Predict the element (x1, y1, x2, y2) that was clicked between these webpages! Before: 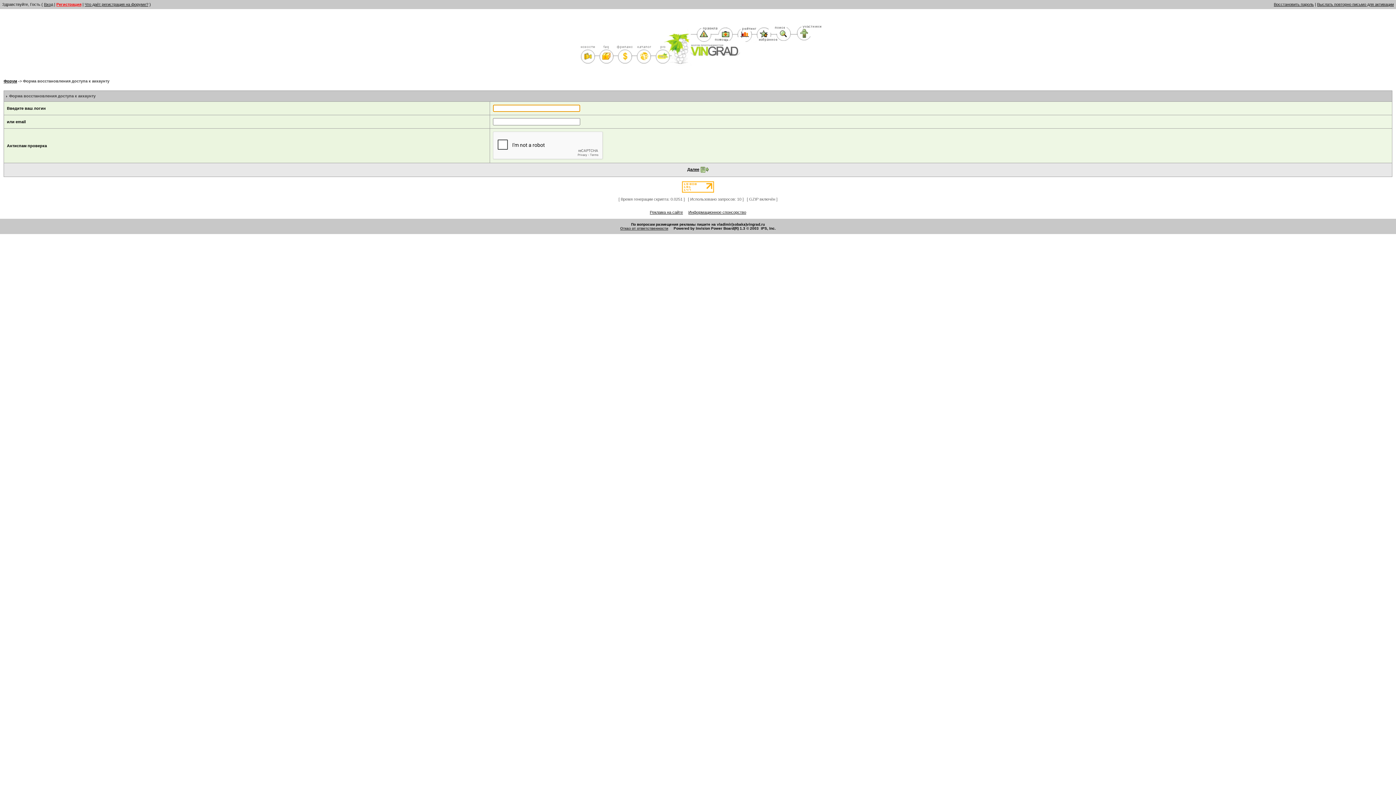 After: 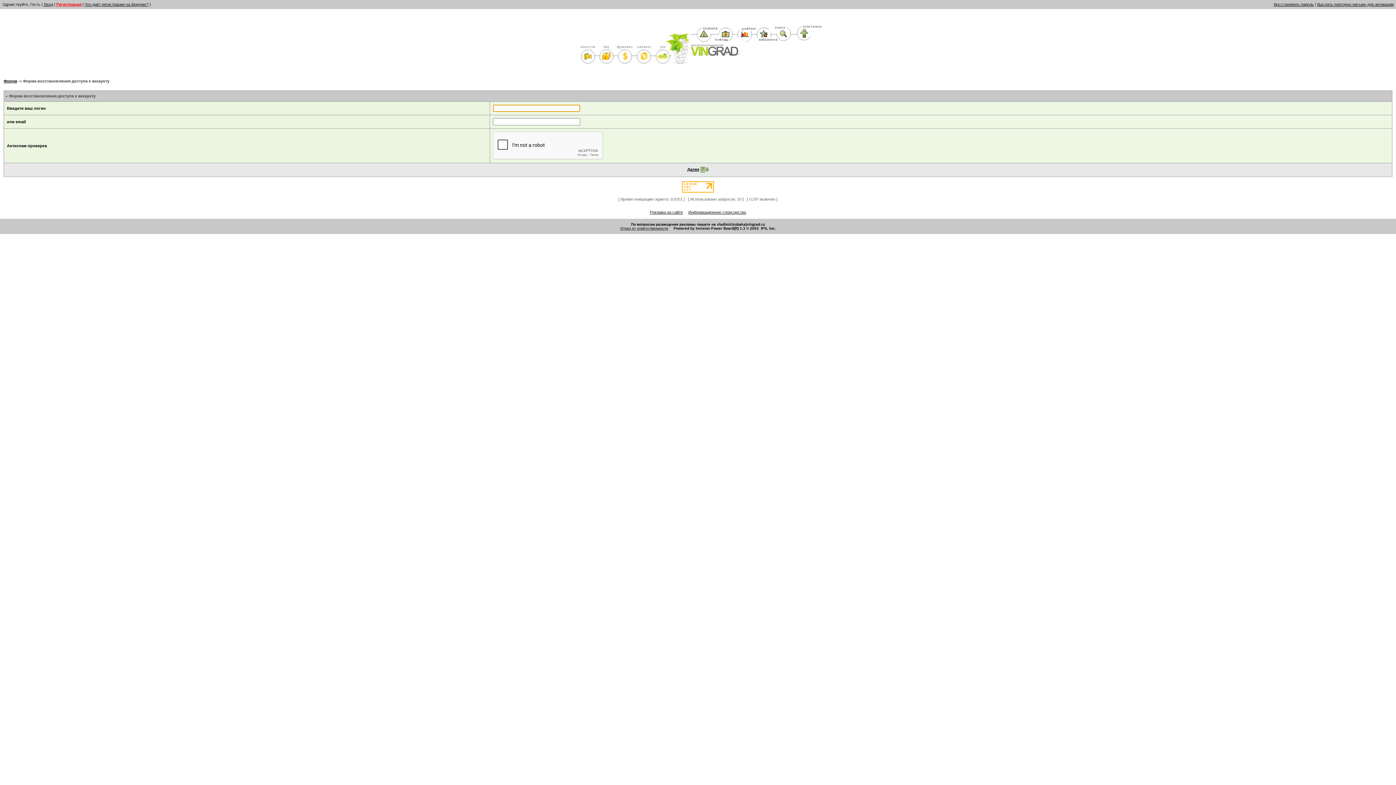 Action: bbox: (700, 167, 708, 171)